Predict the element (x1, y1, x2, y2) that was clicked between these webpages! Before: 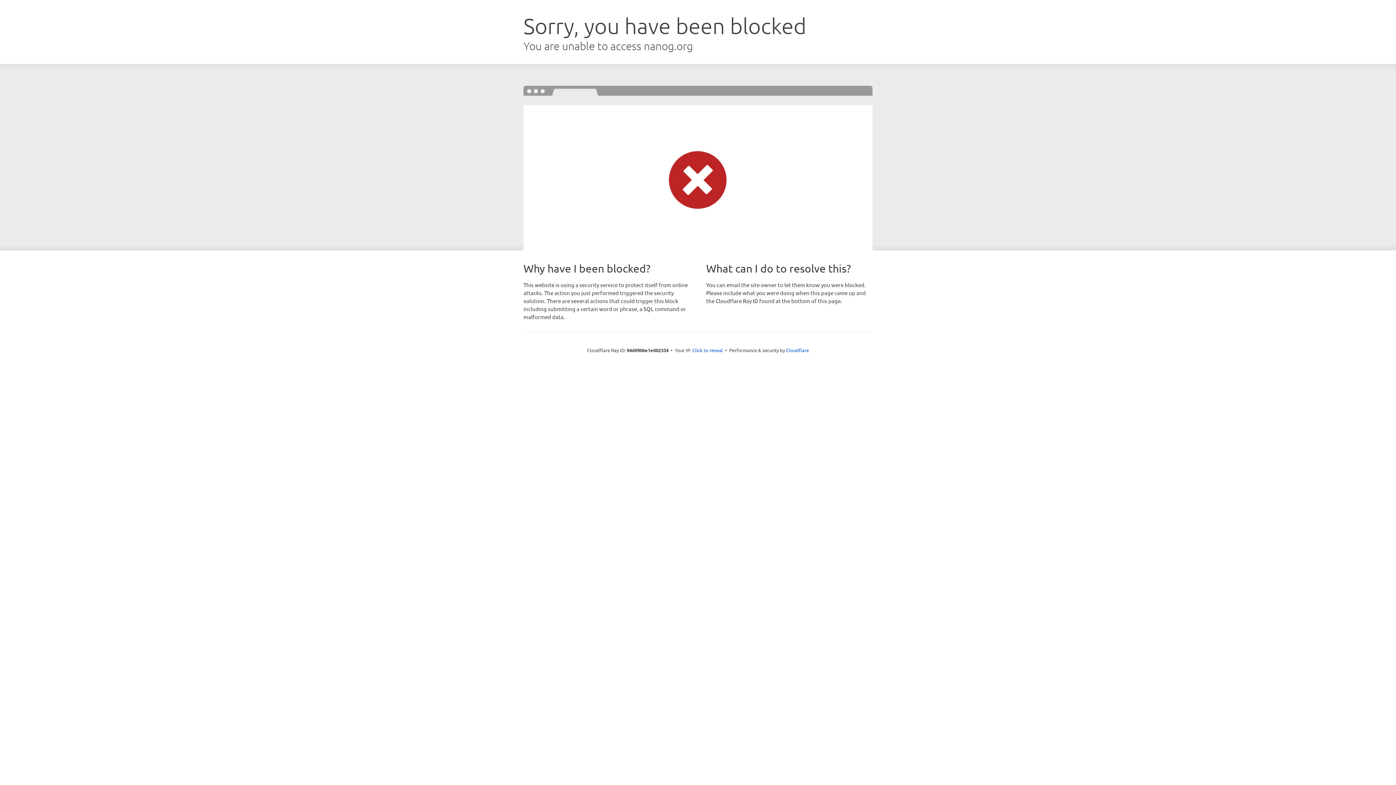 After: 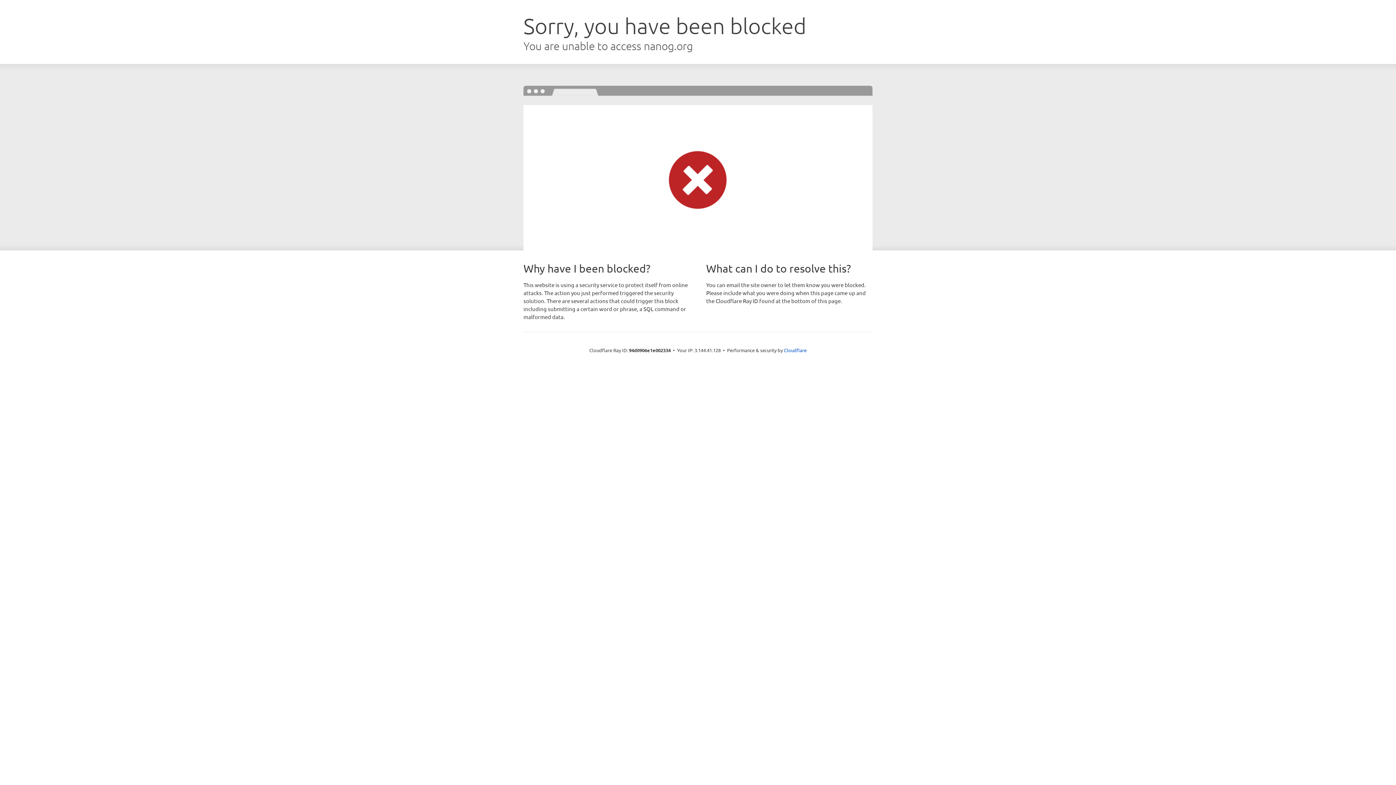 Action: bbox: (692, 346, 723, 353) label: Click to reveal